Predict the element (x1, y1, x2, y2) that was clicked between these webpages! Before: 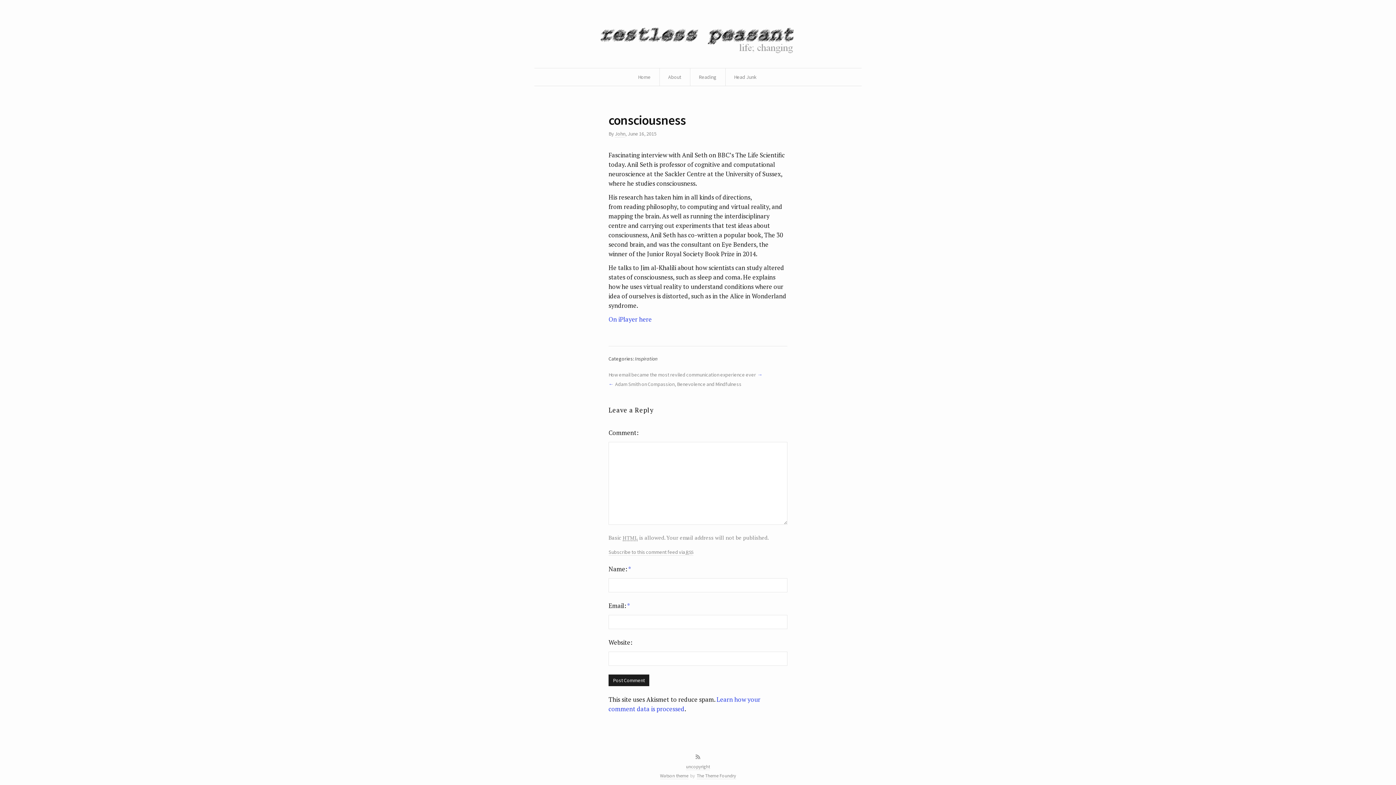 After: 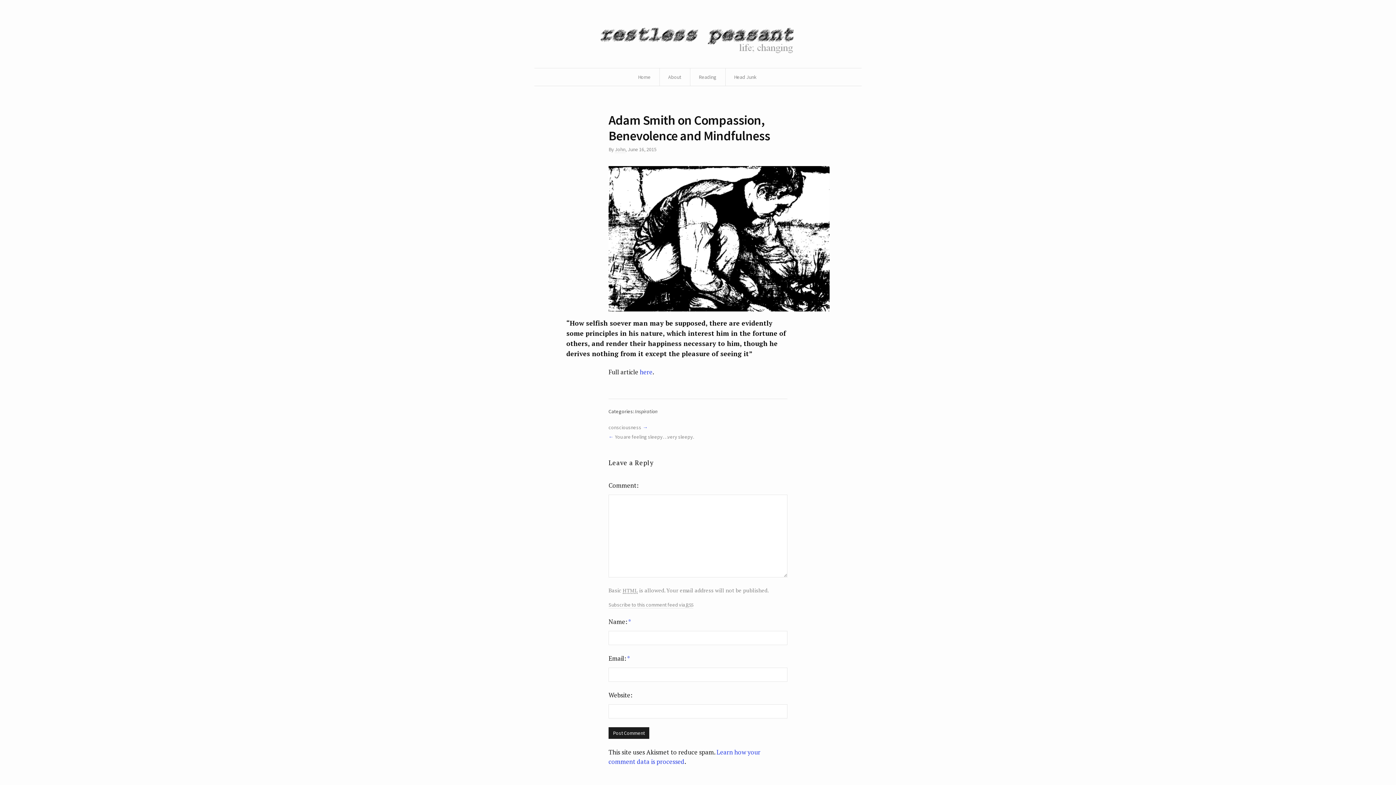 Action: bbox: (608, 381, 741, 387) label: Adam Smith on Compassion, Benevolence and Mindfulness